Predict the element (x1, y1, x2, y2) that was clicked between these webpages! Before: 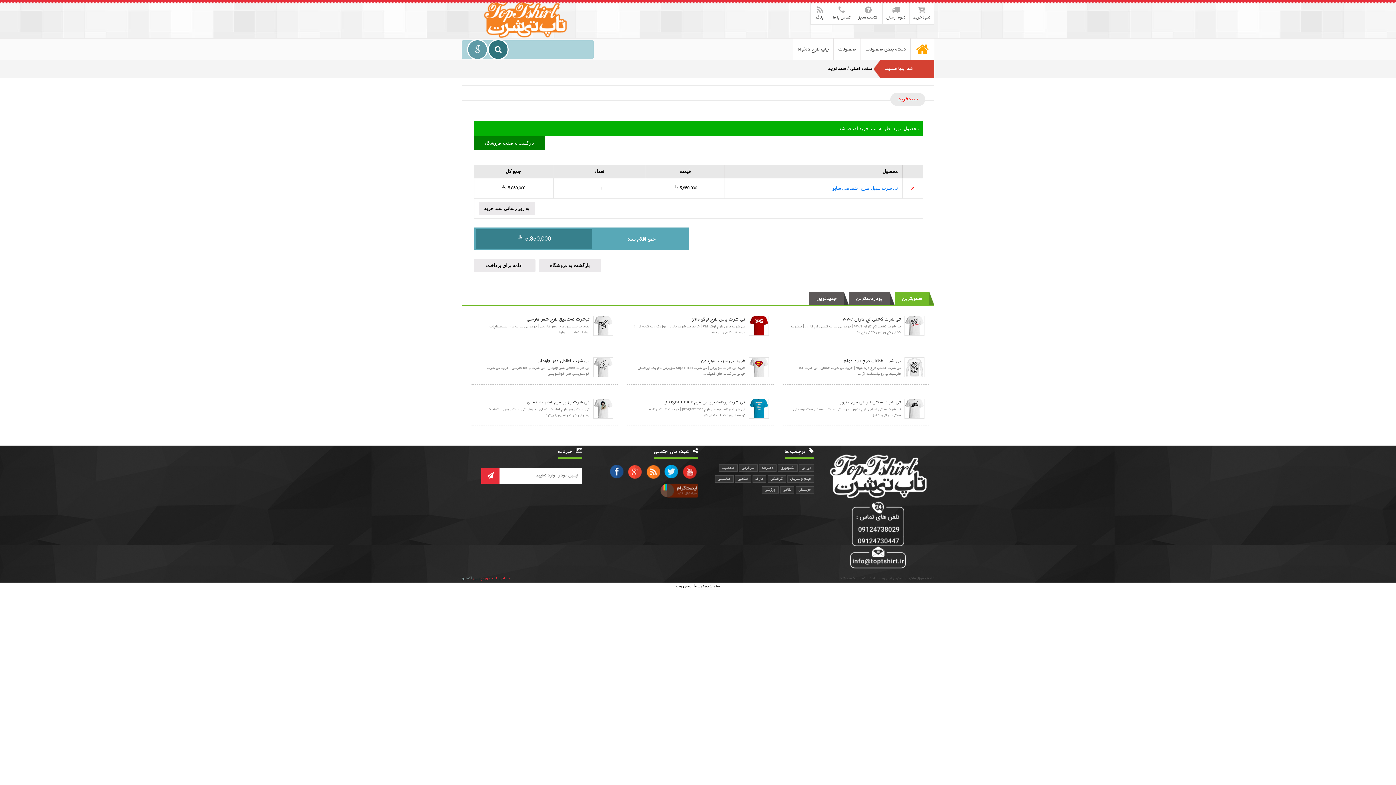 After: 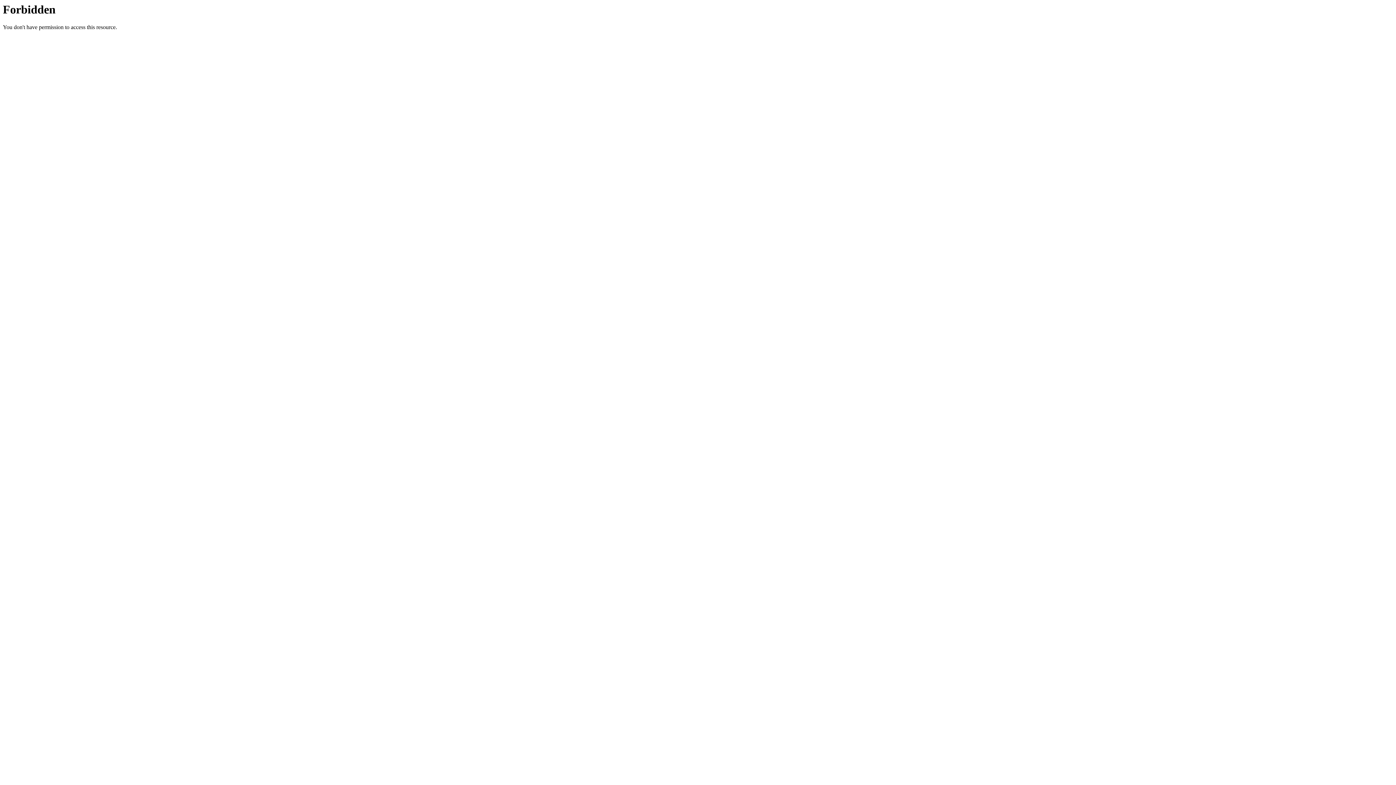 Action: label: طراحی قالب وردپرس bbox: (473, 576, 509, 581)